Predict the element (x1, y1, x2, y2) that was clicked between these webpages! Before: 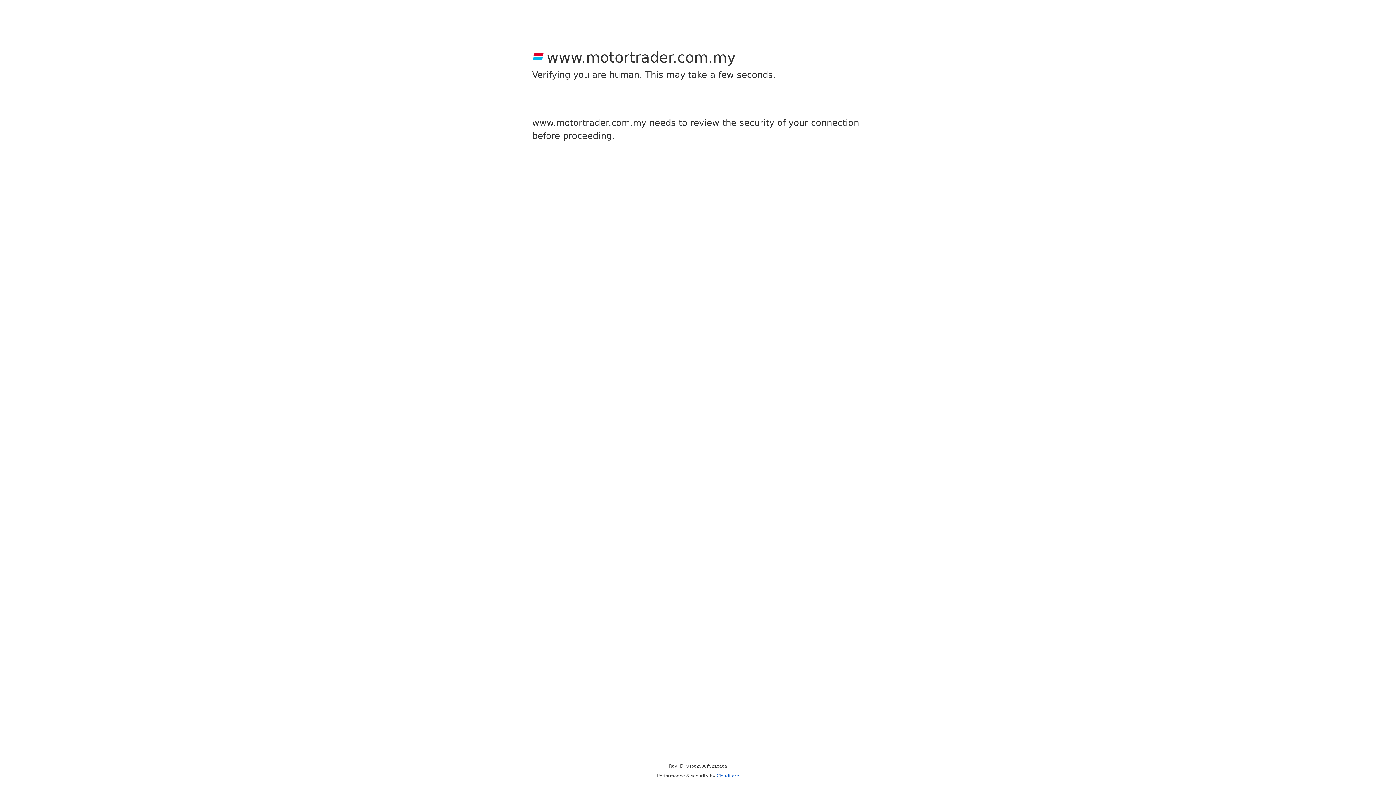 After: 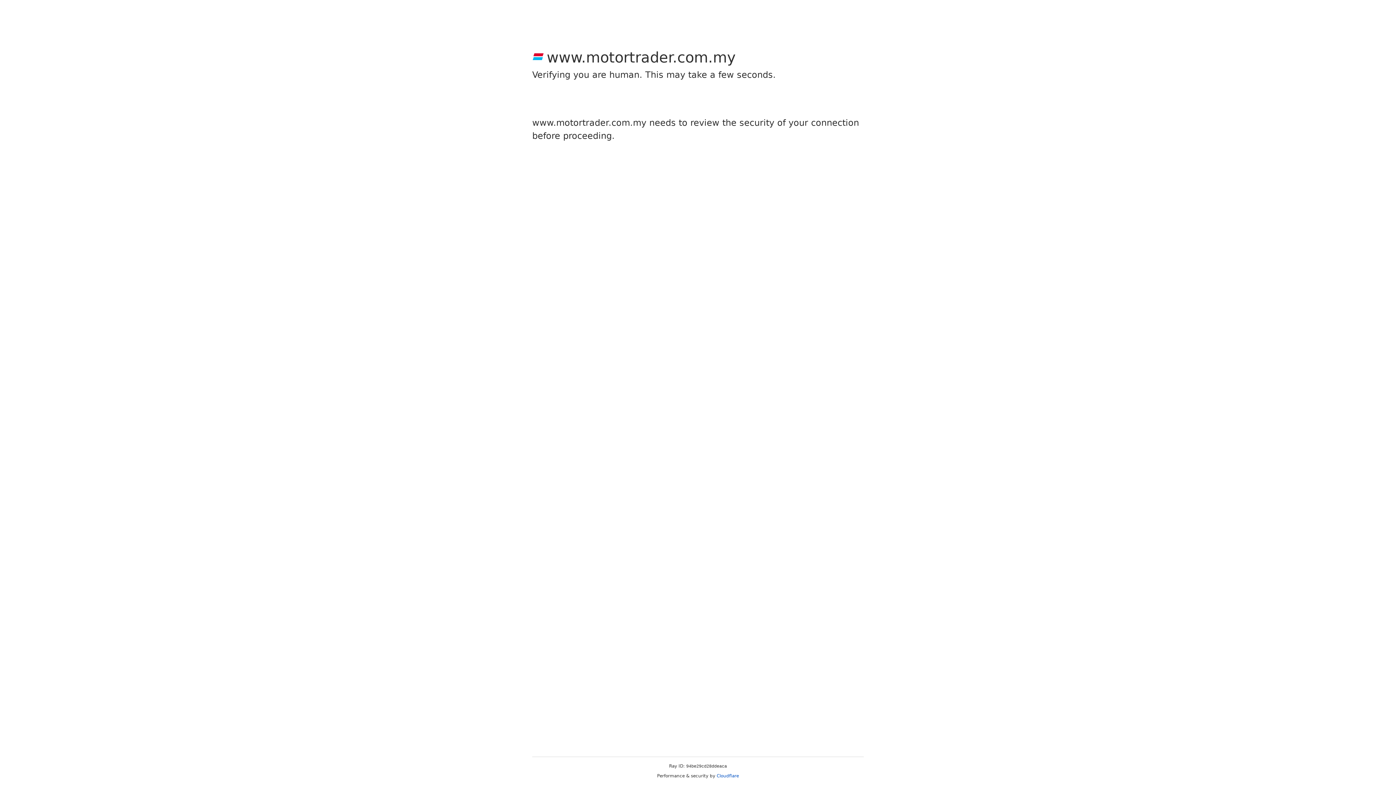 Action: bbox: (716, 773, 739, 778) label: Cloudflare